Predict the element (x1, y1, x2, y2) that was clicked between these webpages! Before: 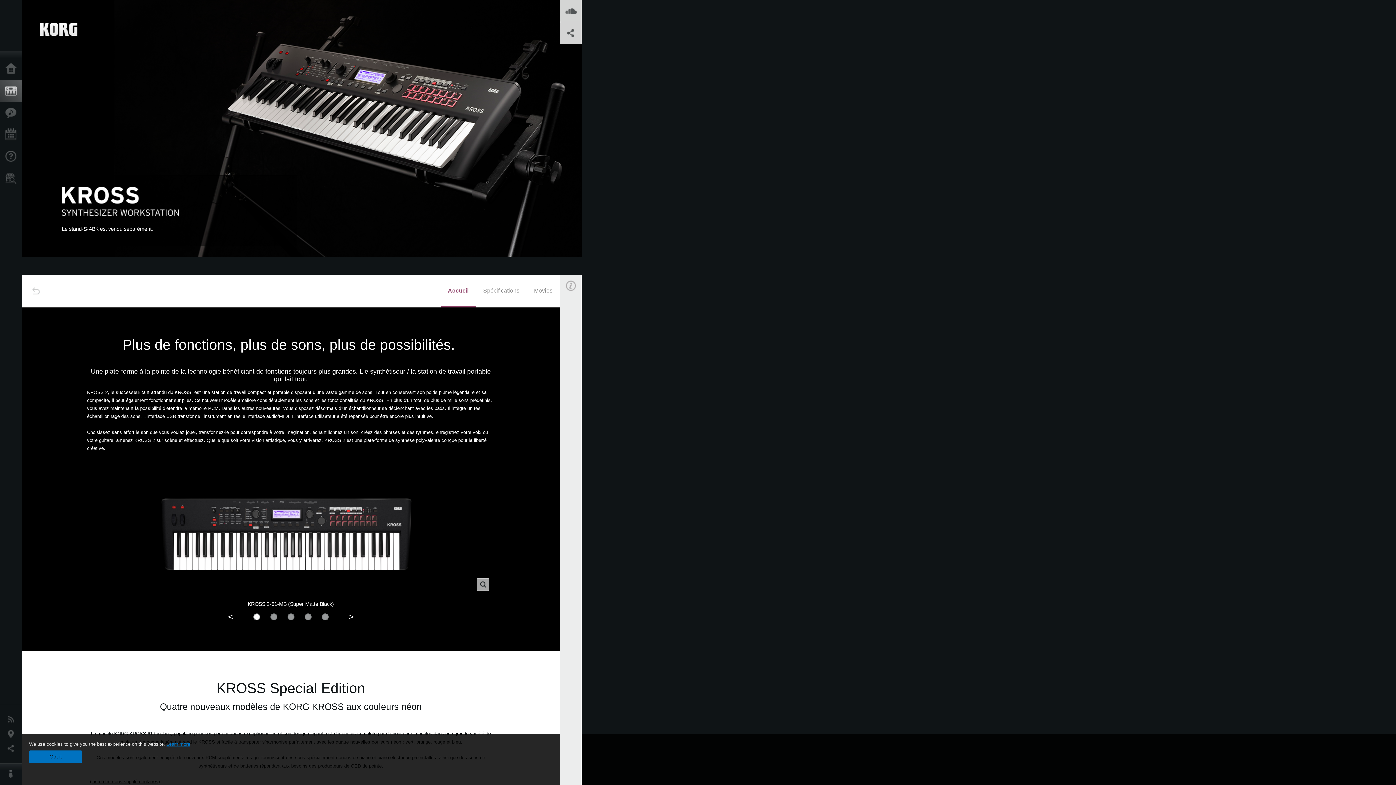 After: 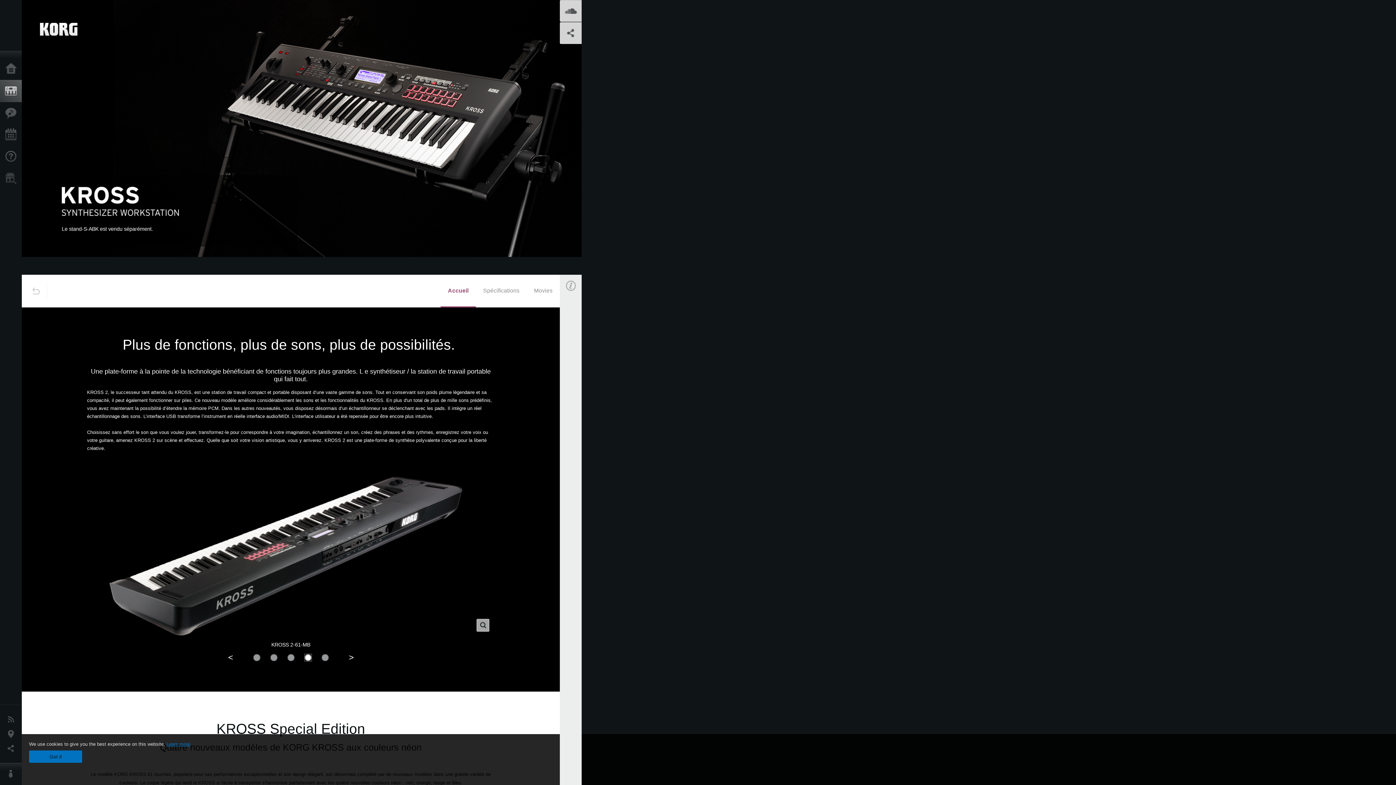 Action: bbox: (304, 613, 311, 620)